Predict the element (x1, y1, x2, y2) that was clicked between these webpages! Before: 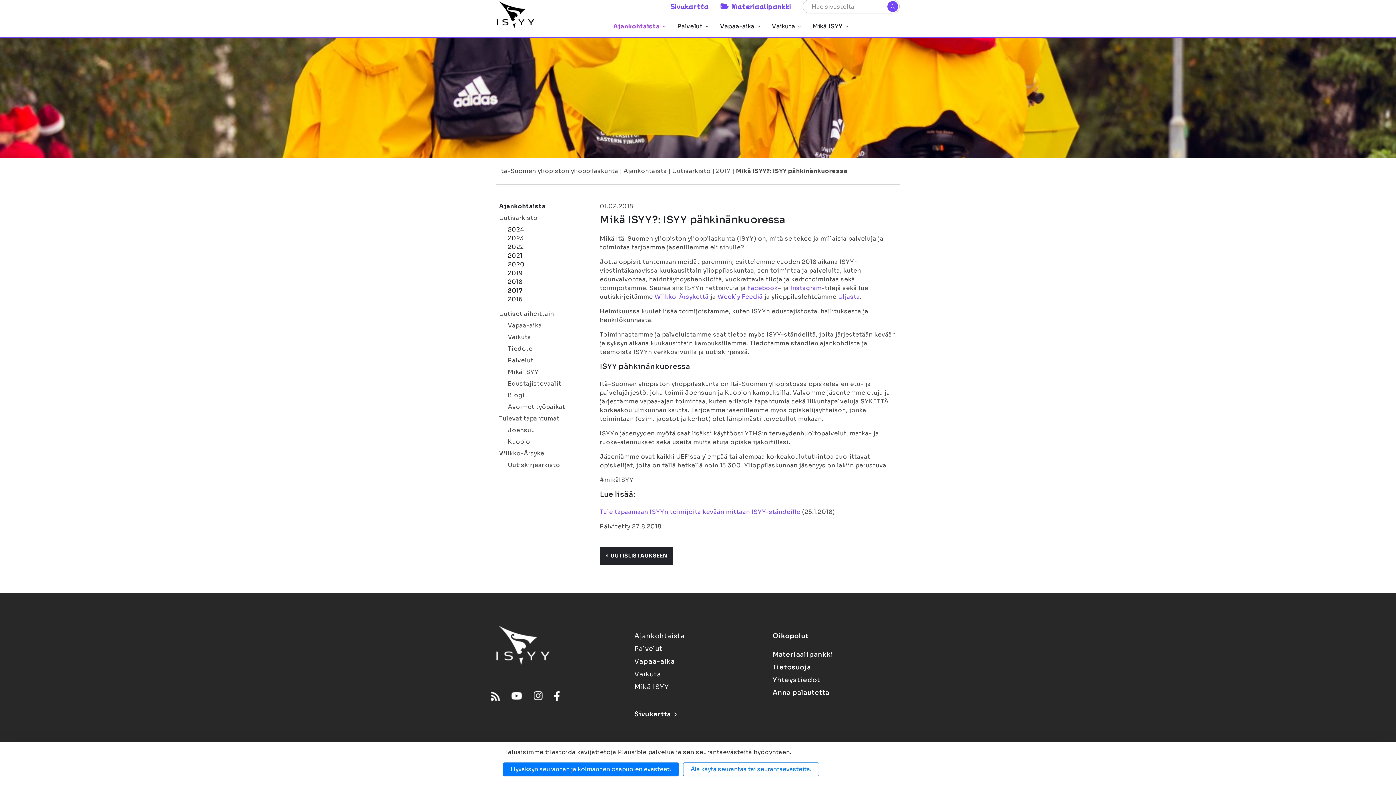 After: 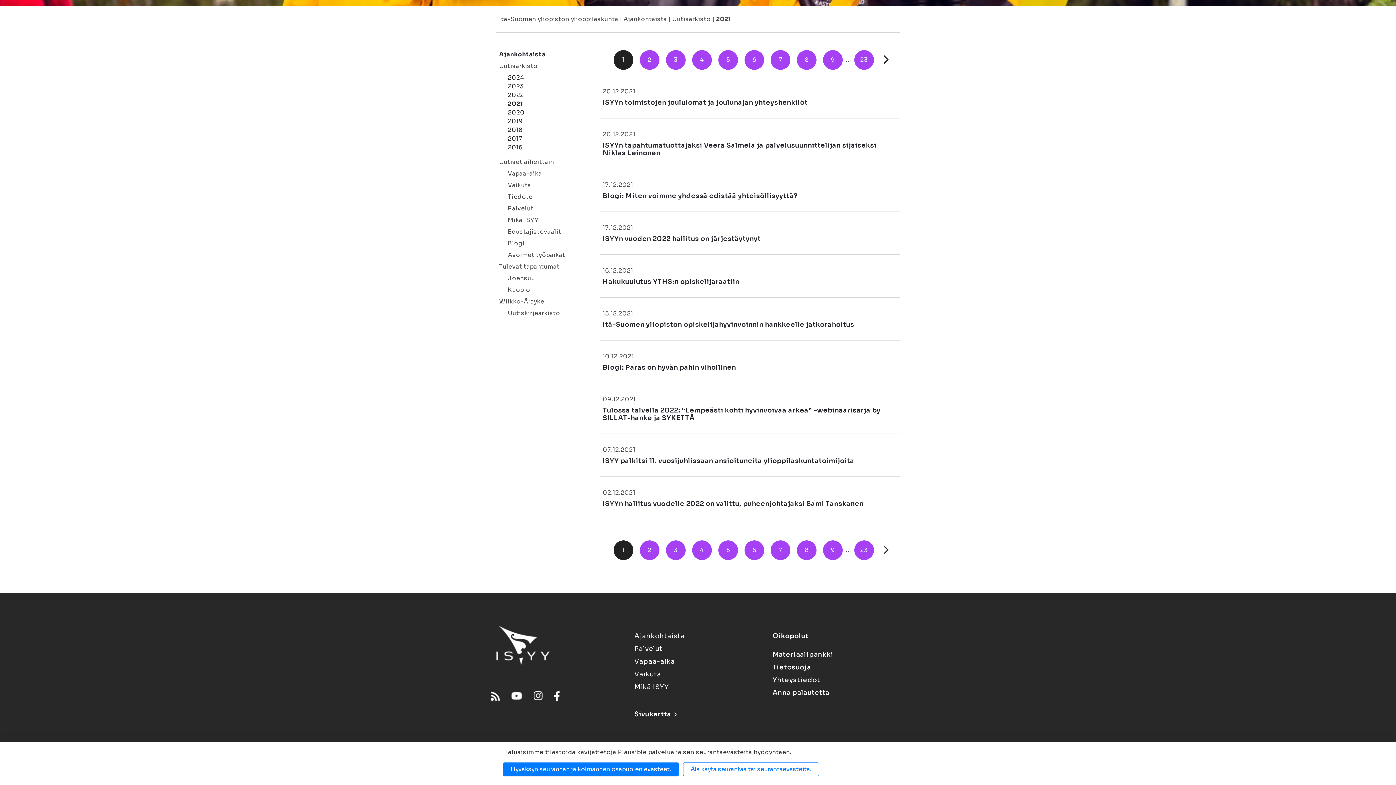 Action: bbox: (508, 252, 522, 259) label: 2021